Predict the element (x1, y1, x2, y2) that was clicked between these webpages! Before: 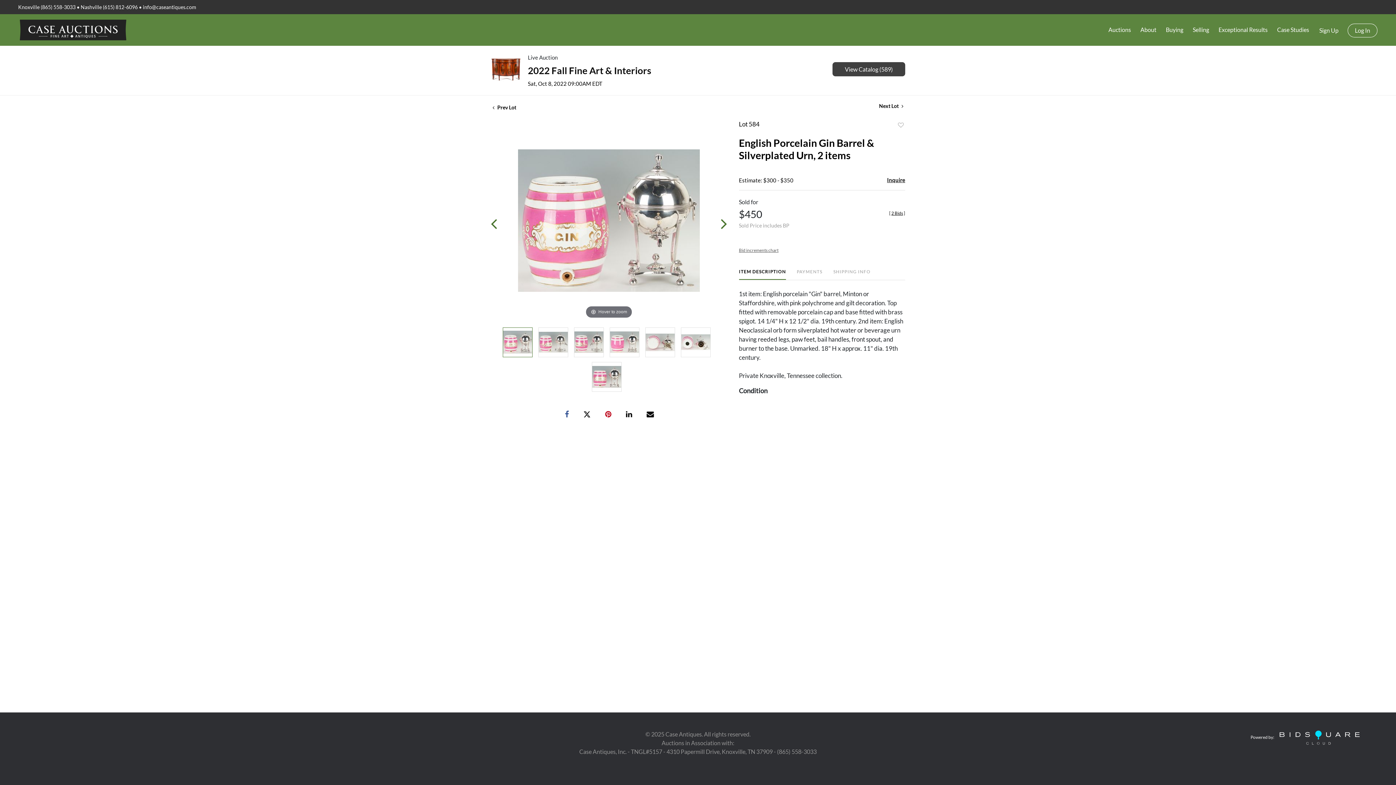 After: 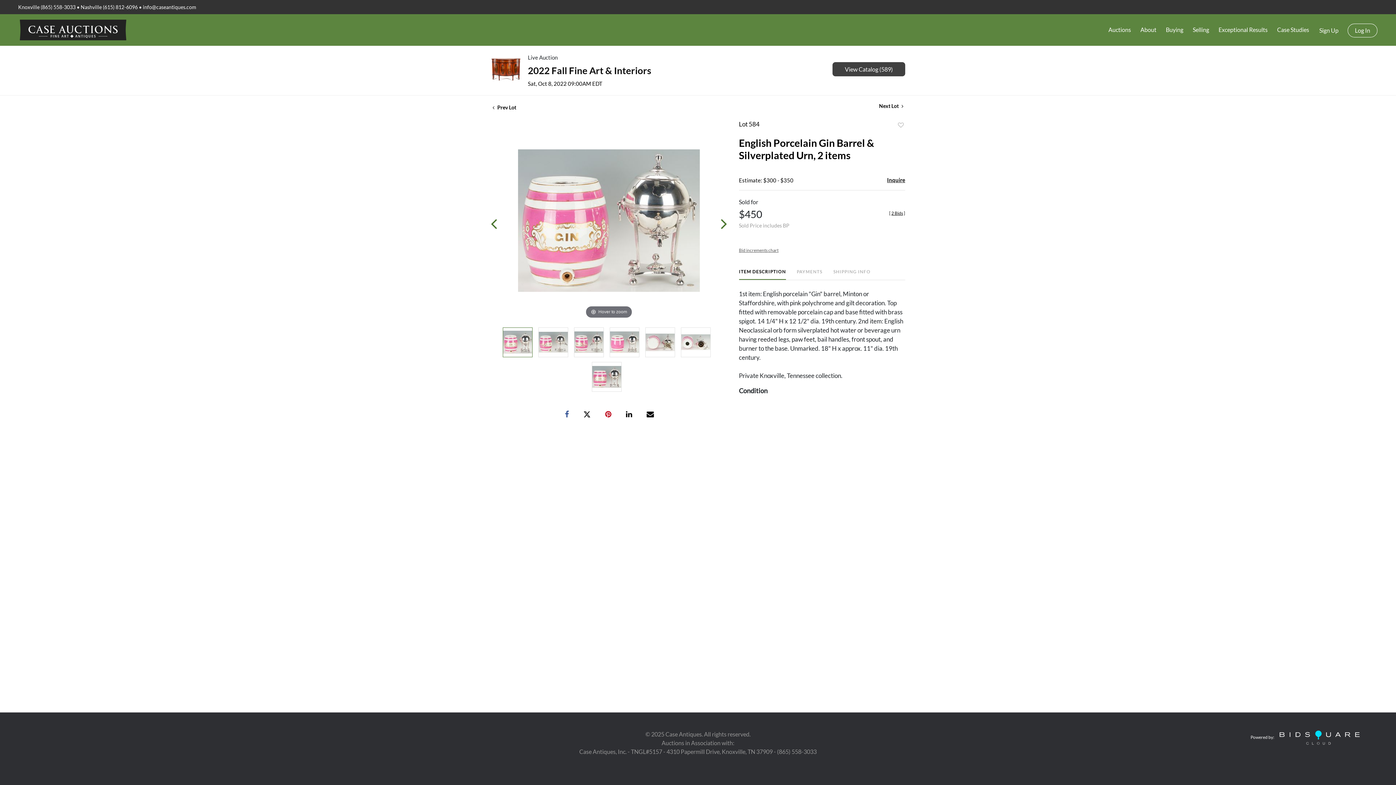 Action: bbox: (605, 408, 611, 417)